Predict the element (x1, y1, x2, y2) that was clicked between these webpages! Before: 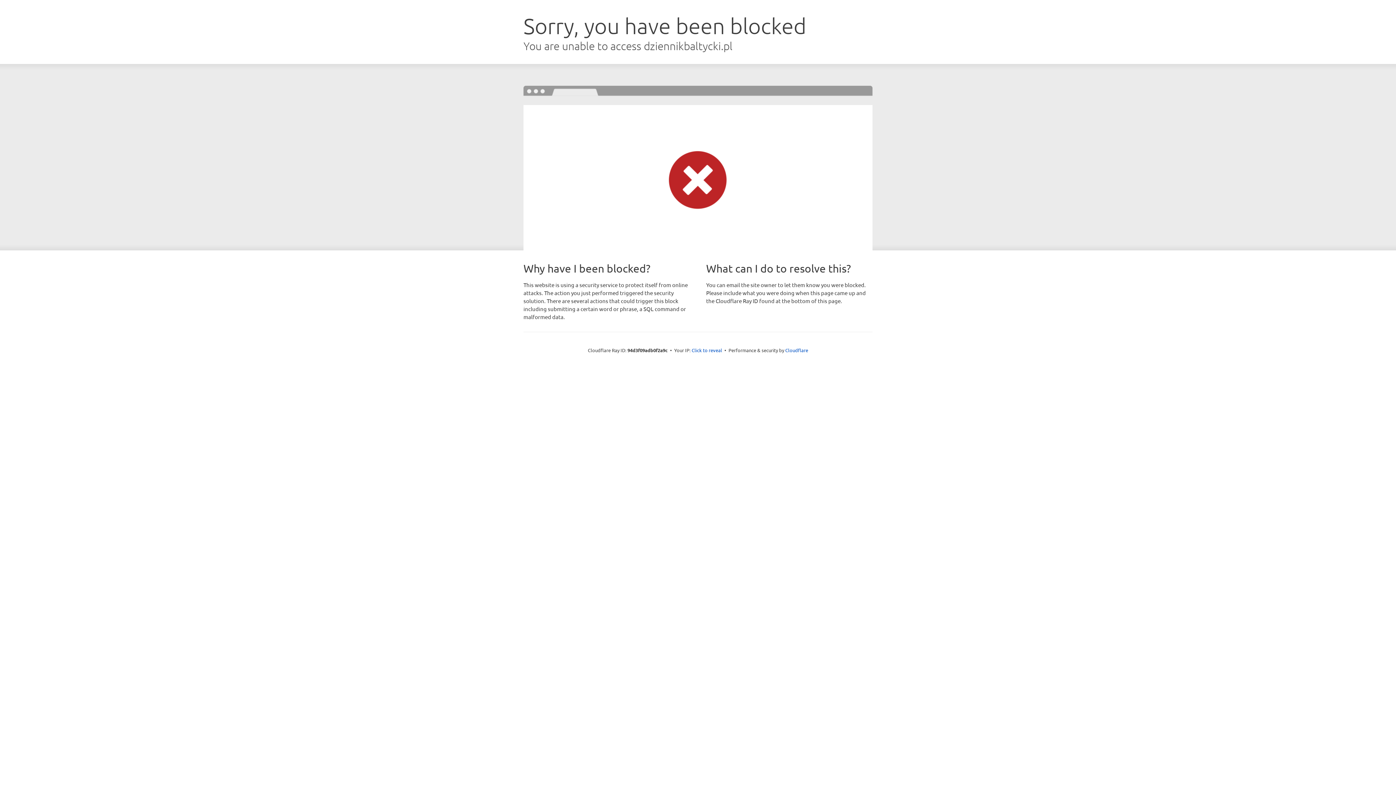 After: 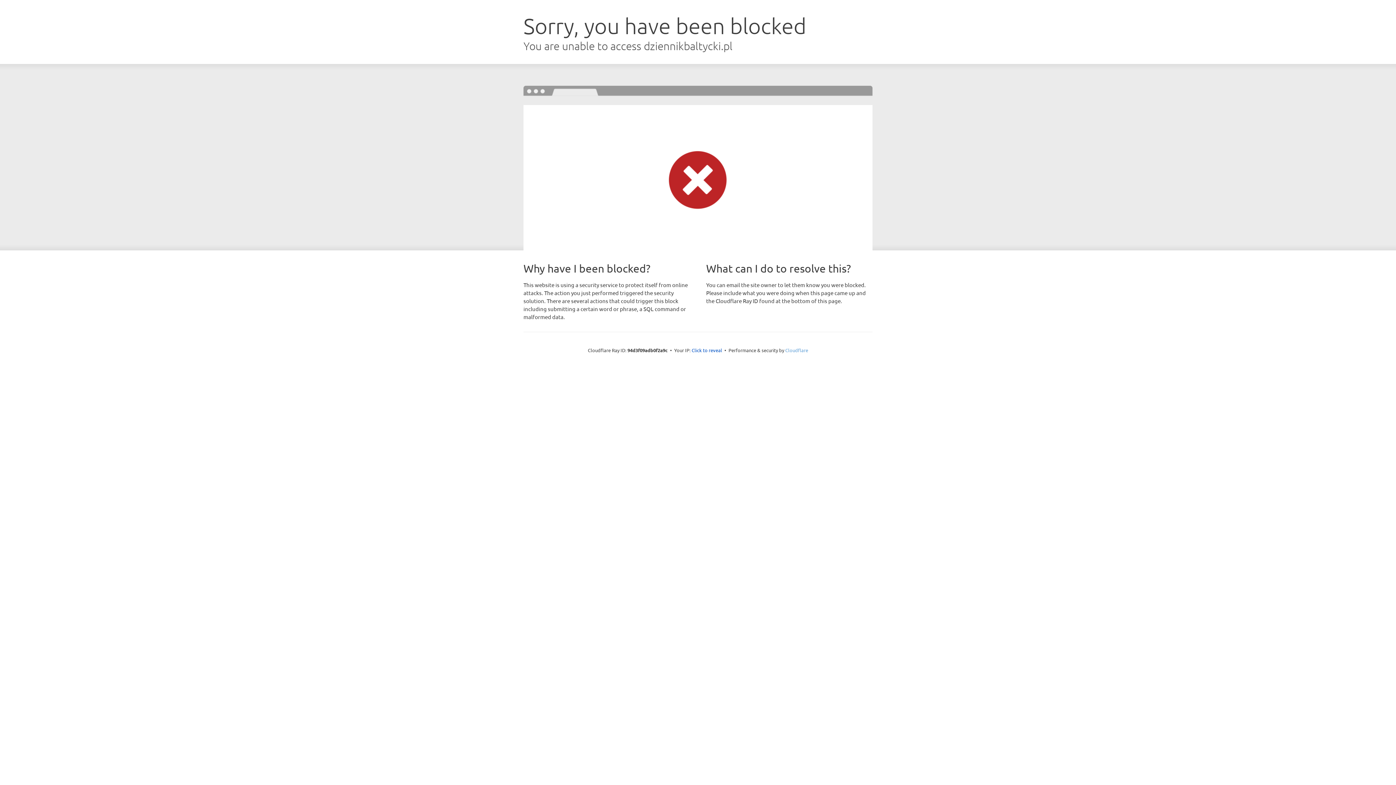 Action: bbox: (785, 347, 808, 353) label: Cloudflare